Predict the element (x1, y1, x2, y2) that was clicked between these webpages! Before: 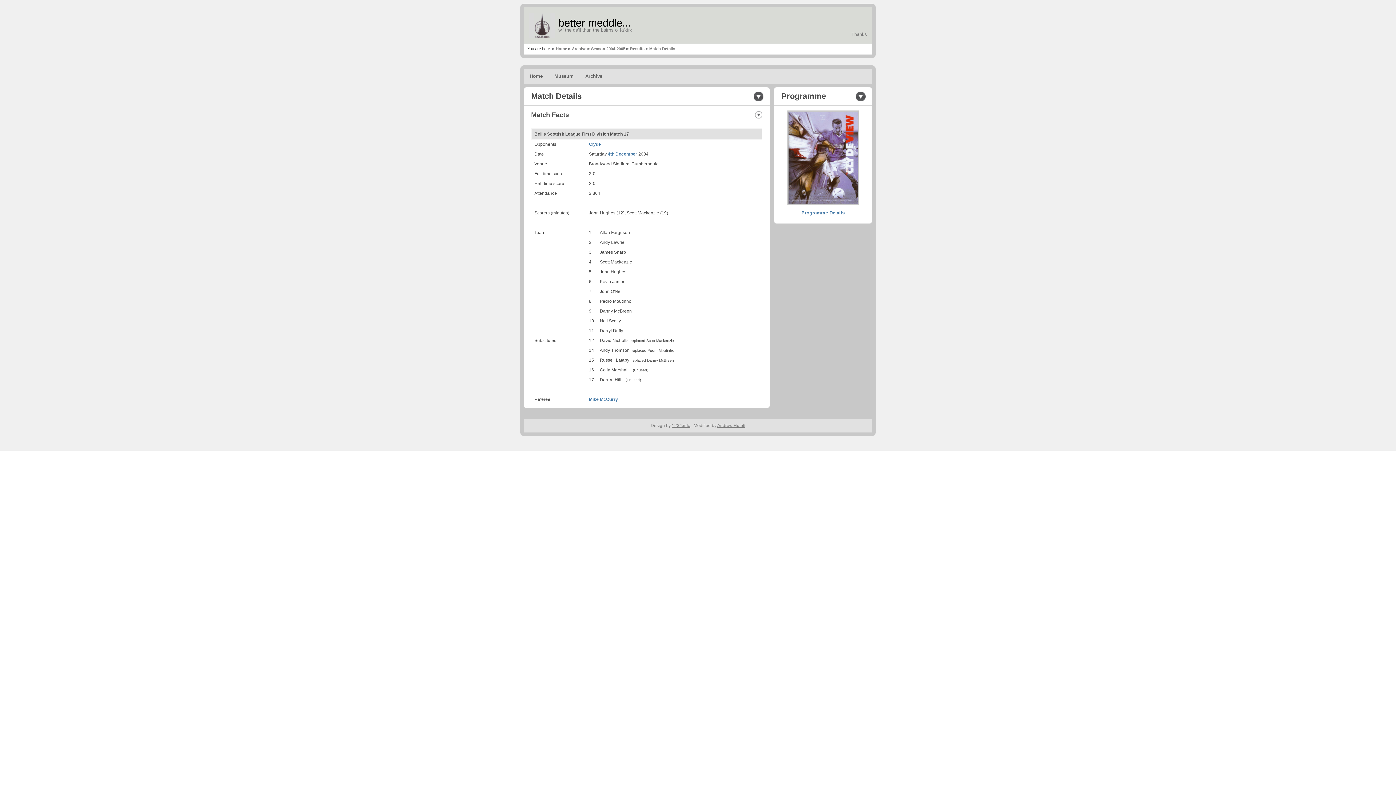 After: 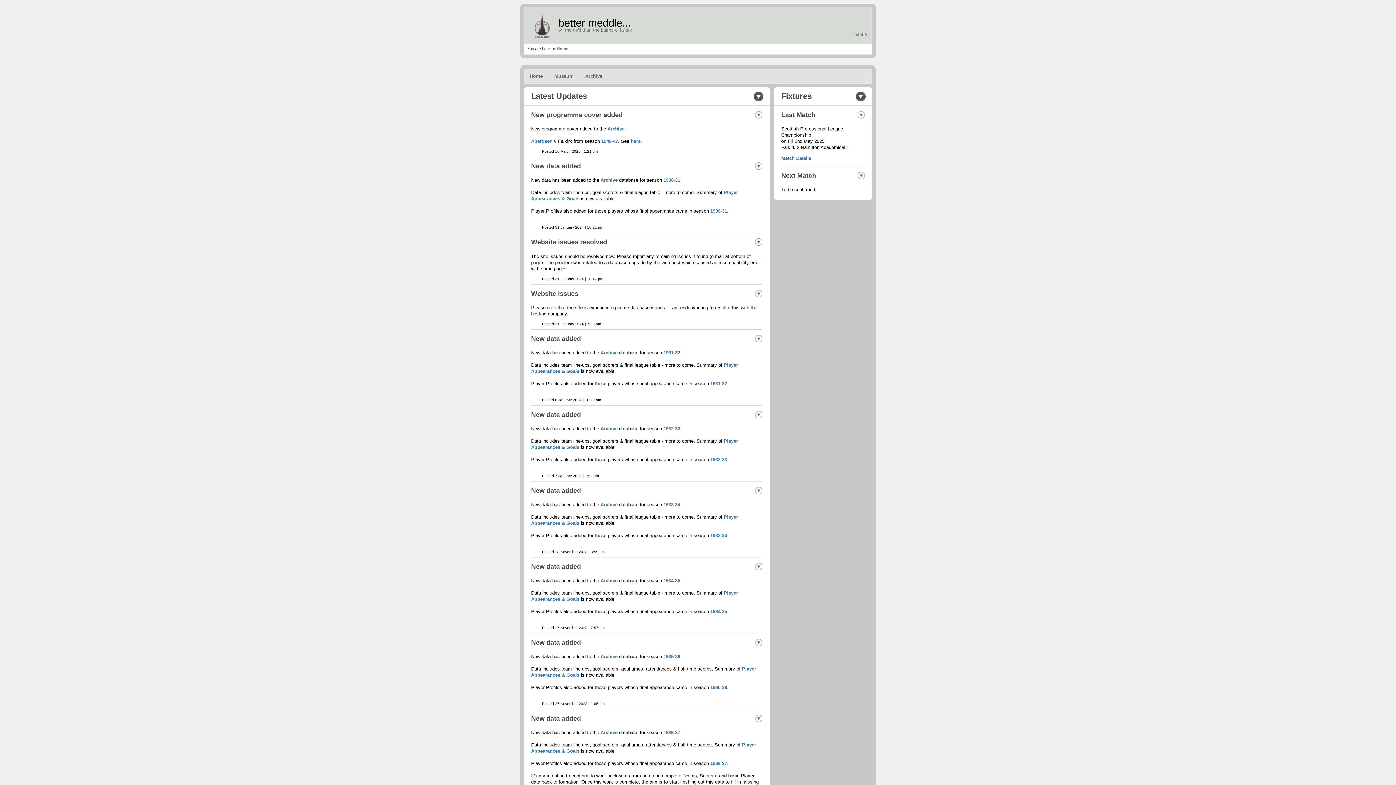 Action: bbox: (529, 12, 554, 38)